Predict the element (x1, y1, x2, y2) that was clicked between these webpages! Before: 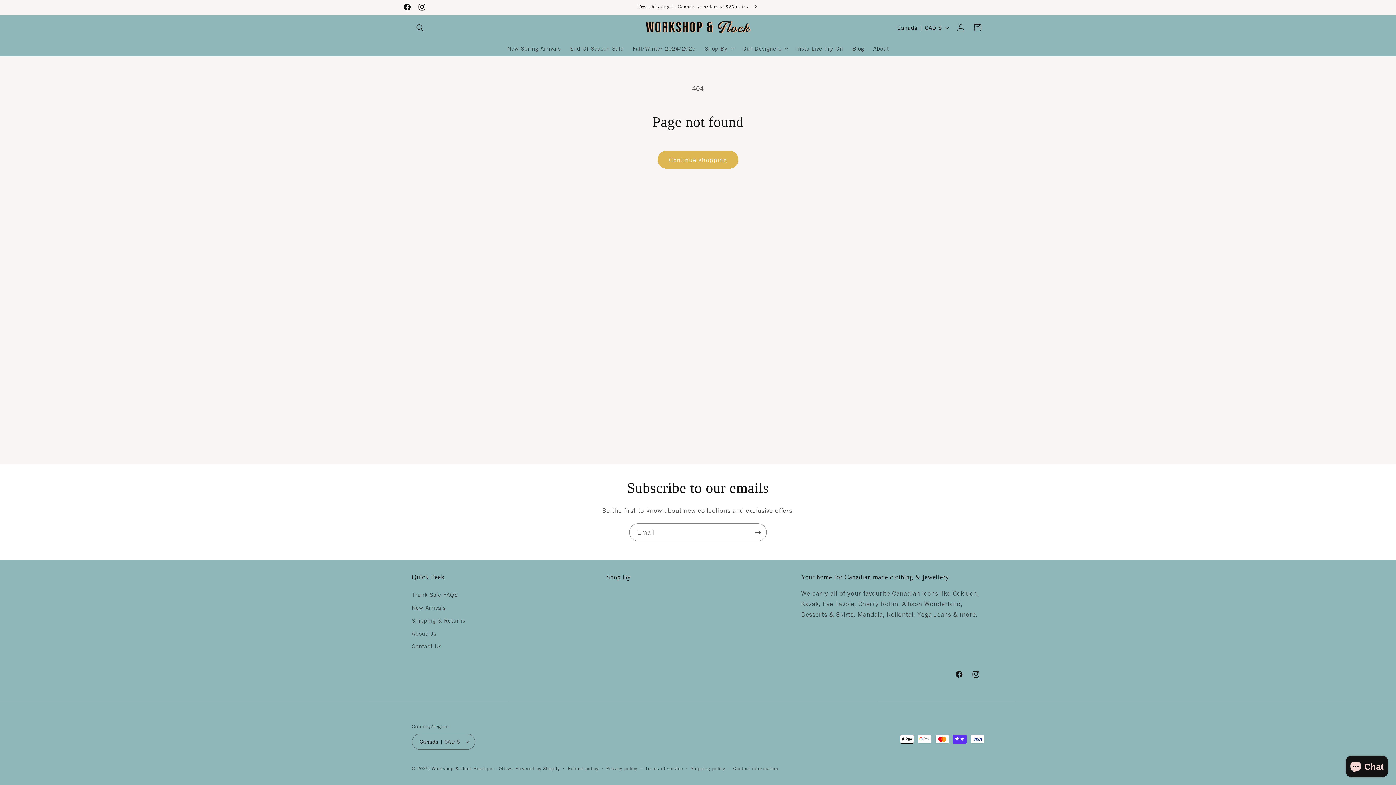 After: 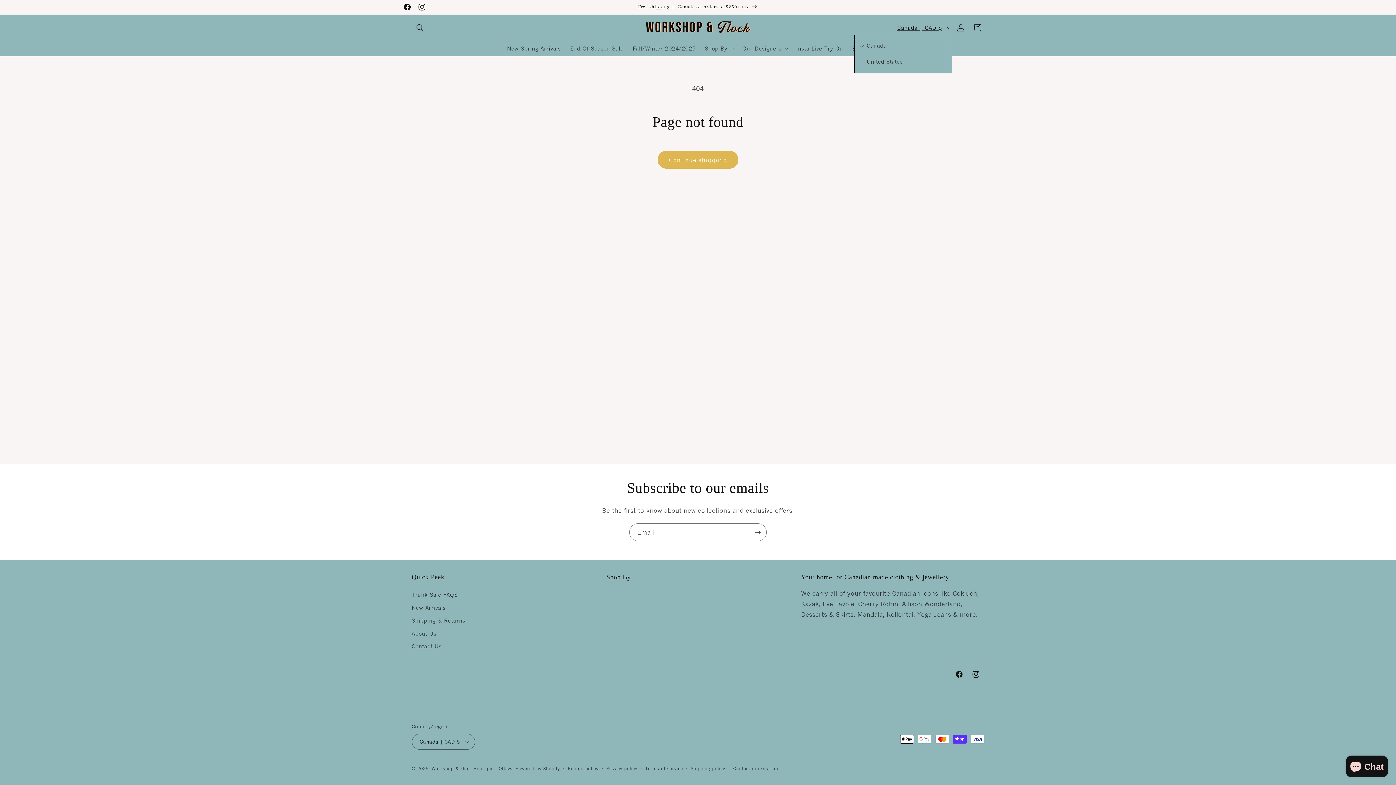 Action: label: Canada | CAD $ bbox: (892, 20, 952, 34)